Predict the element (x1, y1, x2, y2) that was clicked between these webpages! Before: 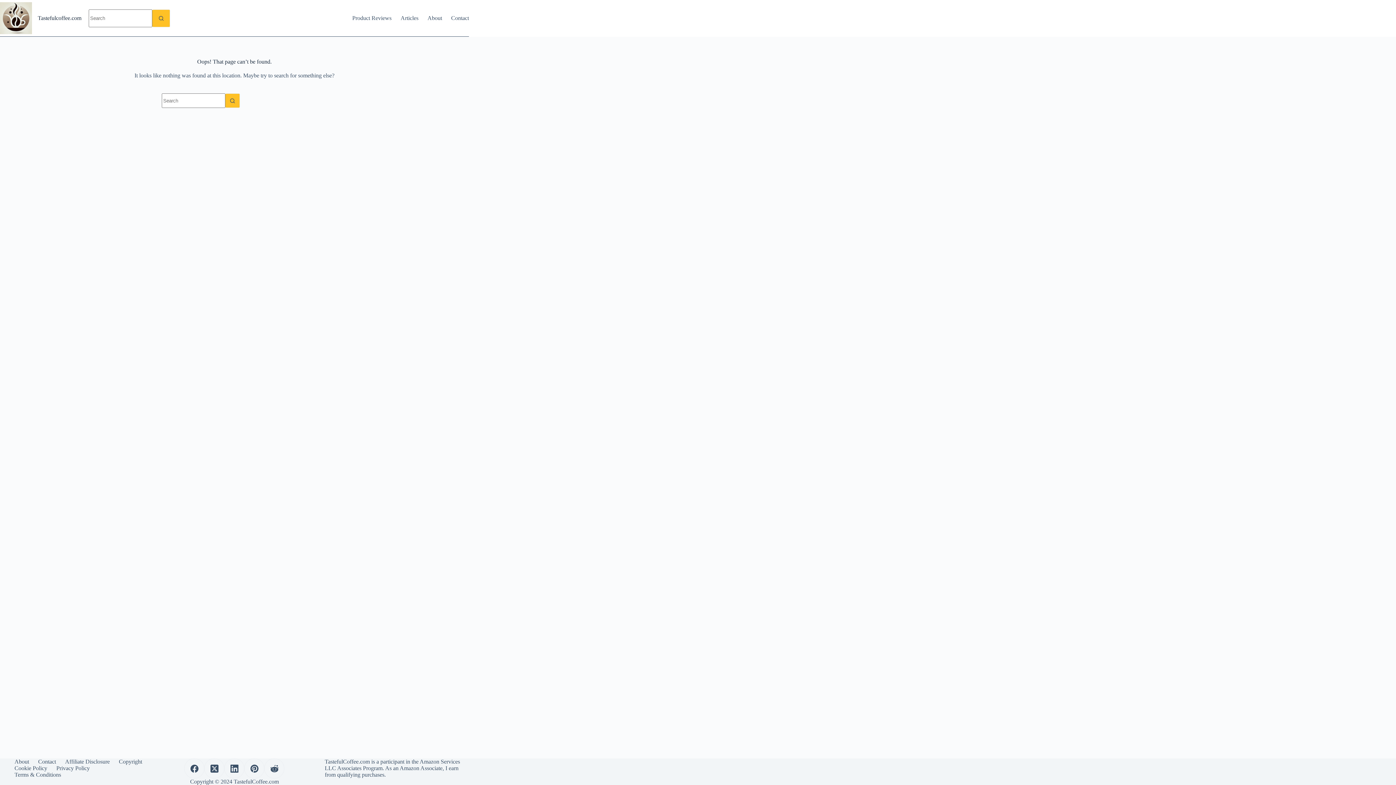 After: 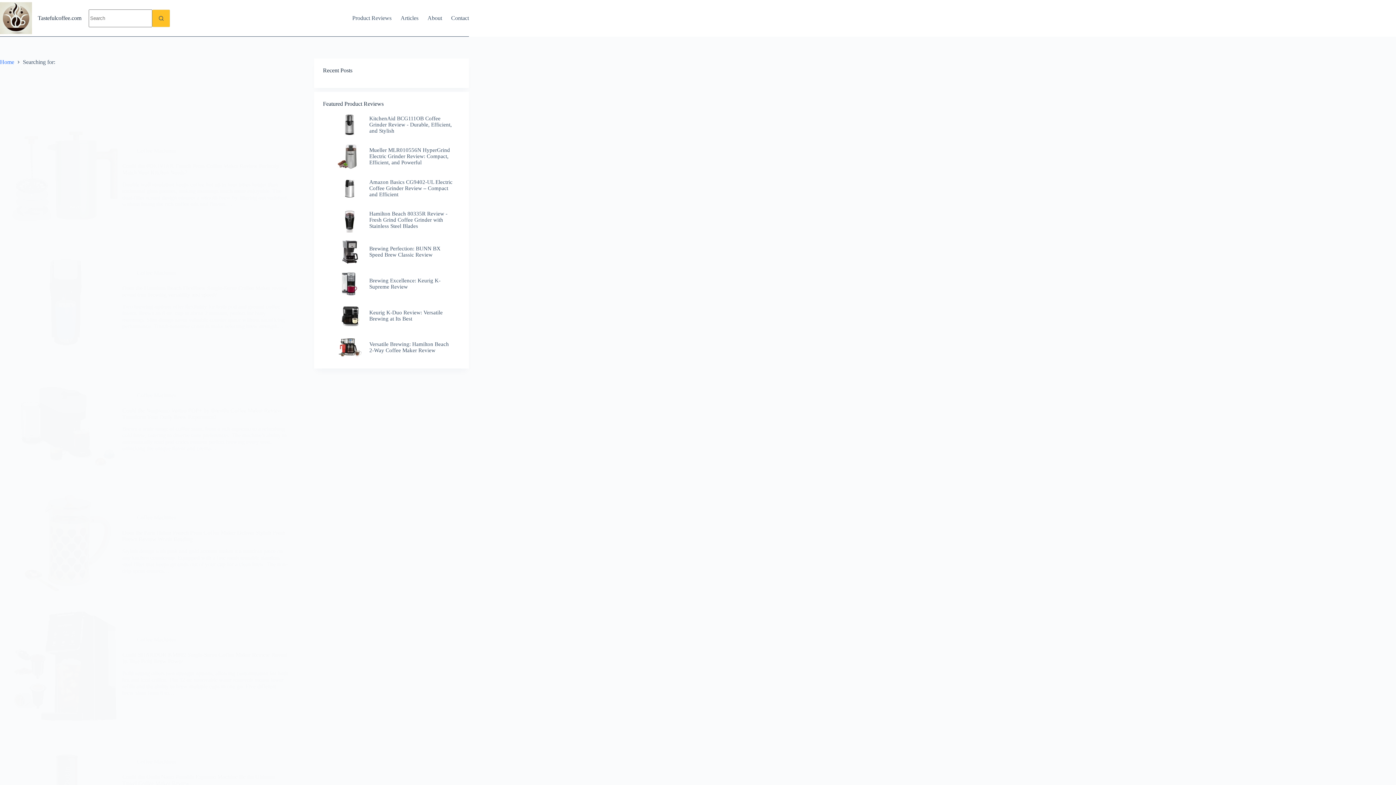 Action: bbox: (225, 93, 240, 108) label: Search button